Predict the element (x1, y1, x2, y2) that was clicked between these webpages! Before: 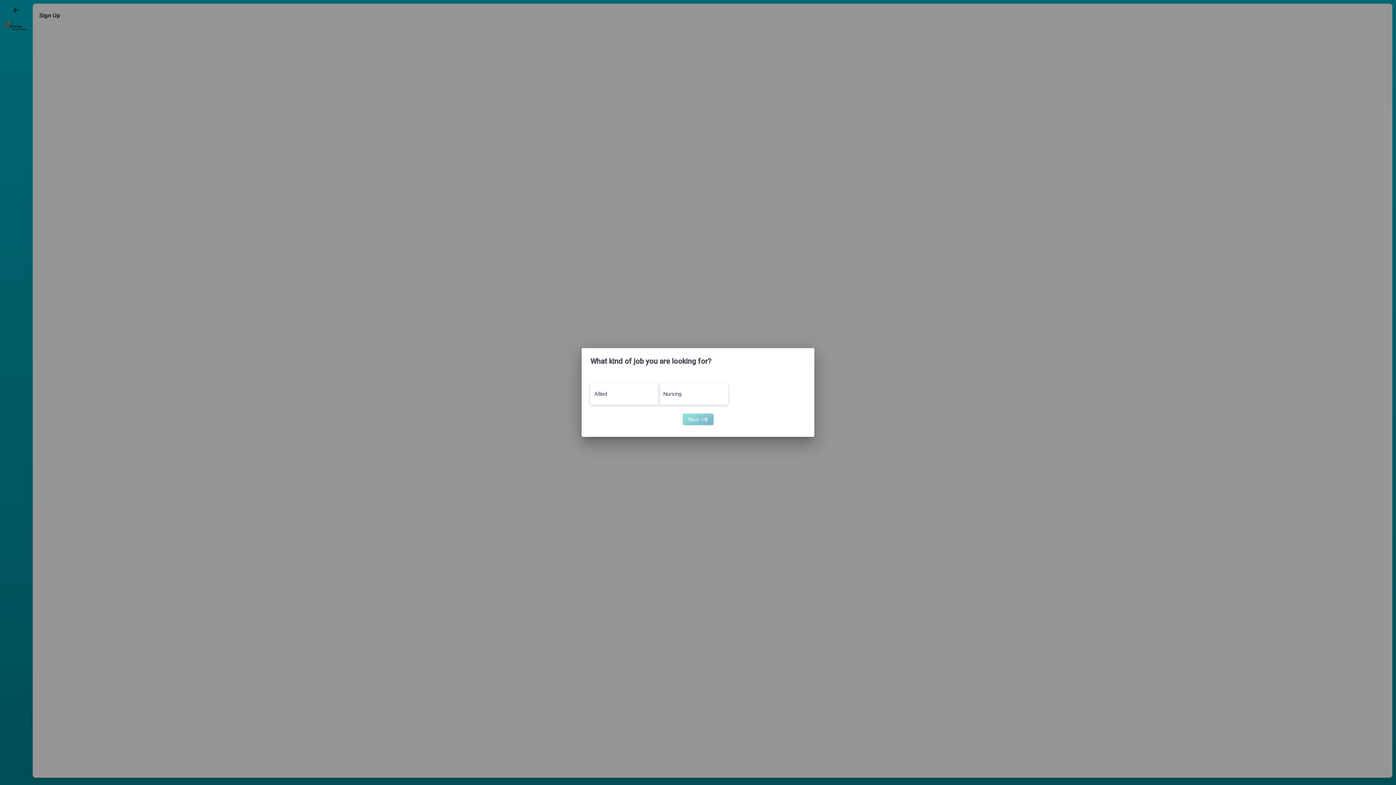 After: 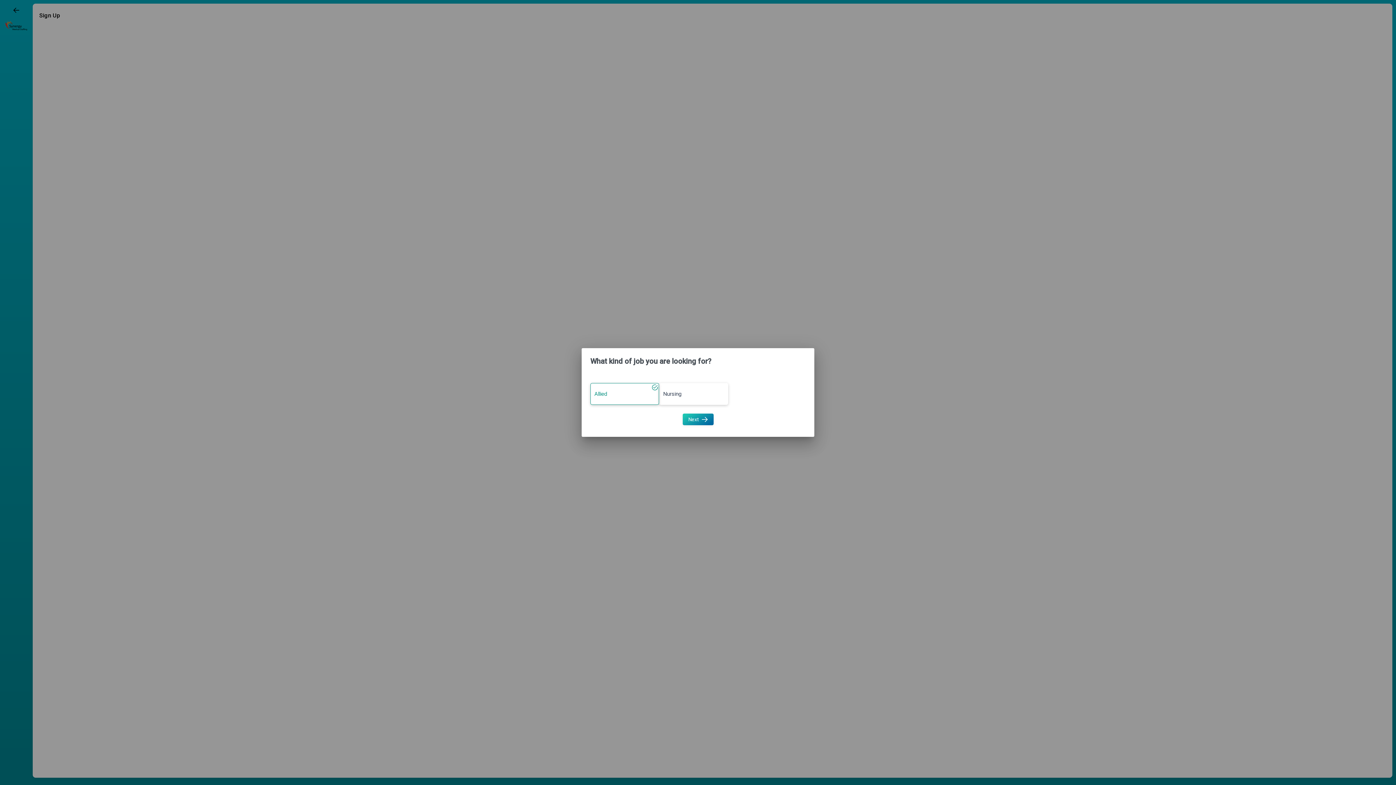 Action: bbox: (590, 383, 659, 405) label: Allied